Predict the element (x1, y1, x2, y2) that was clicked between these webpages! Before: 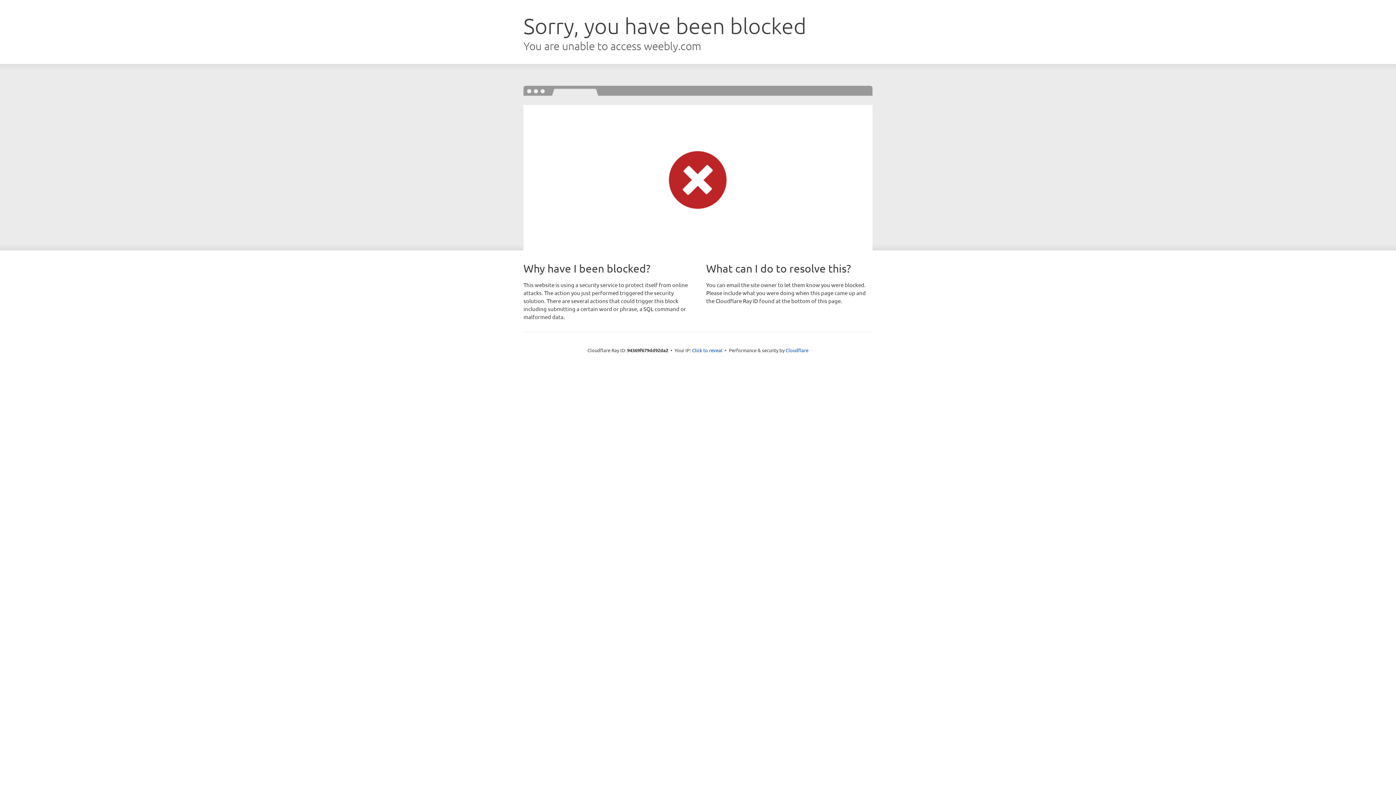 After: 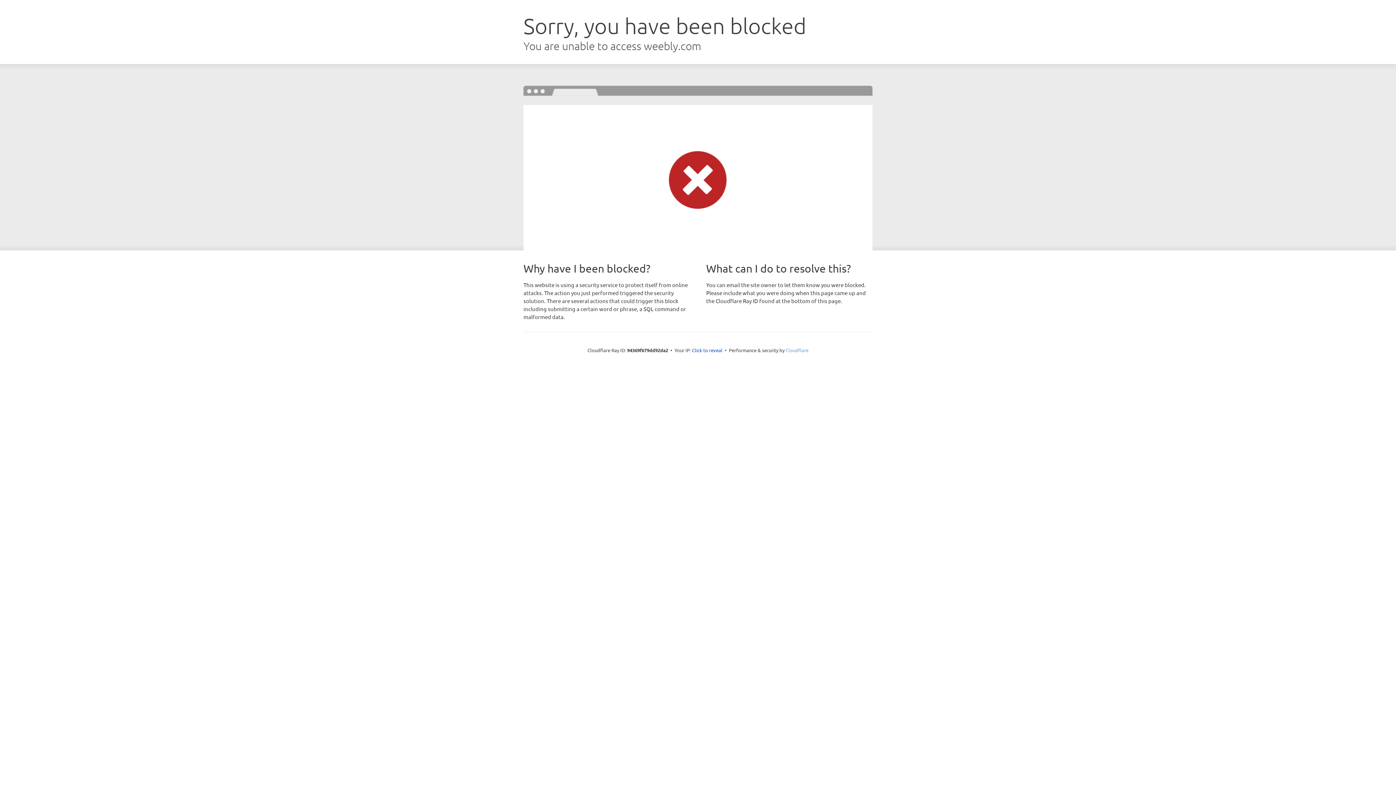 Action: label: Cloudflare bbox: (785, 347, 808, 353)